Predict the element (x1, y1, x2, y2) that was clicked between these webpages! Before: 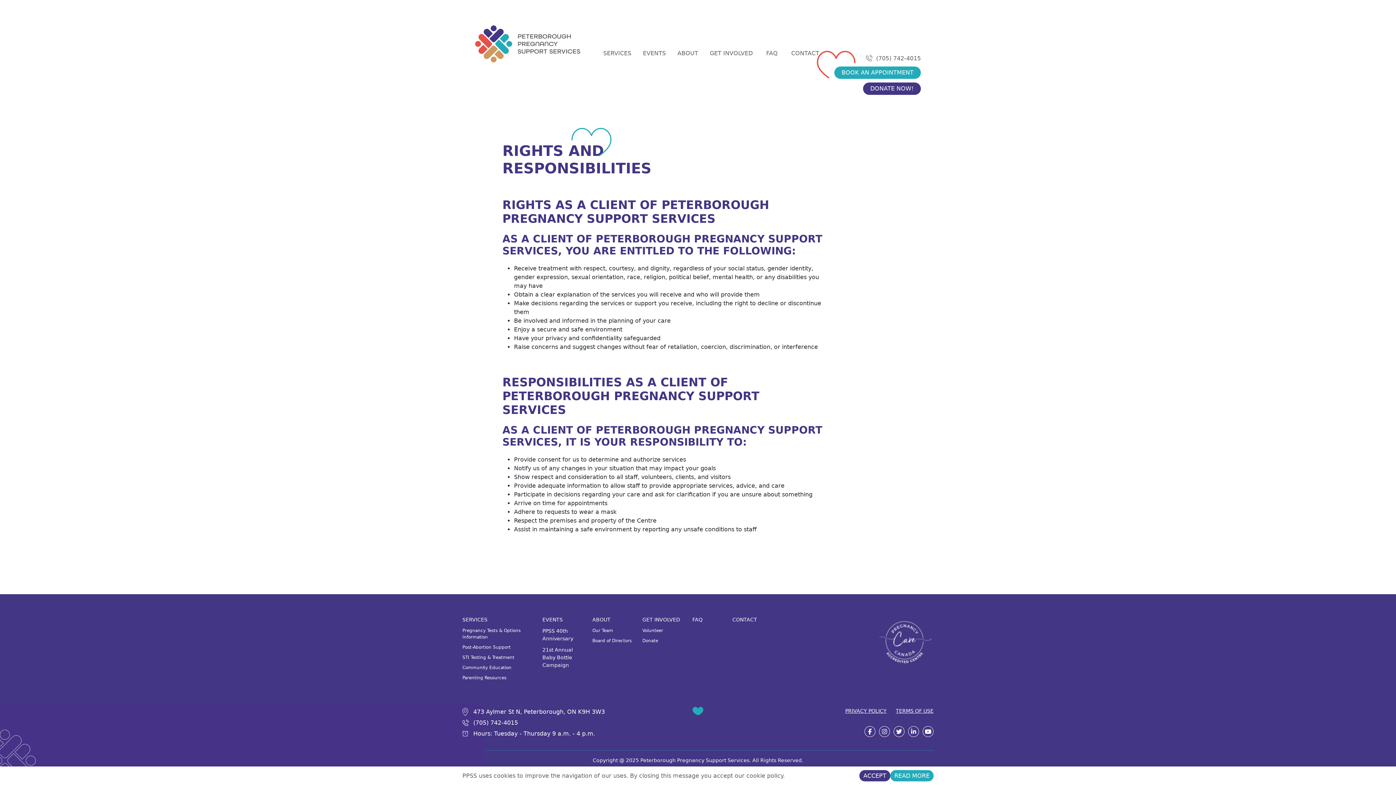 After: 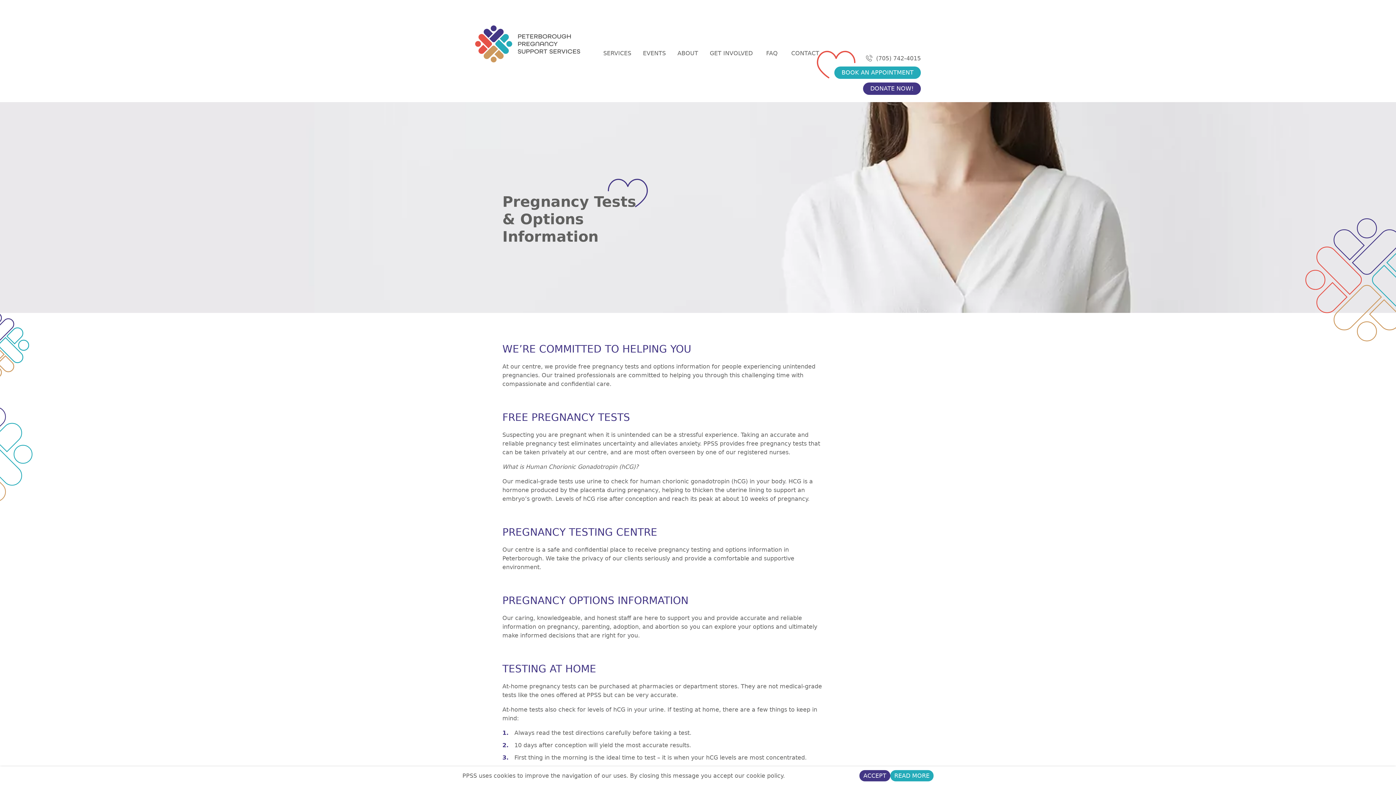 Action: label: Pregnancy Tests & Options Information bbox: (462, 627, 533, 640)